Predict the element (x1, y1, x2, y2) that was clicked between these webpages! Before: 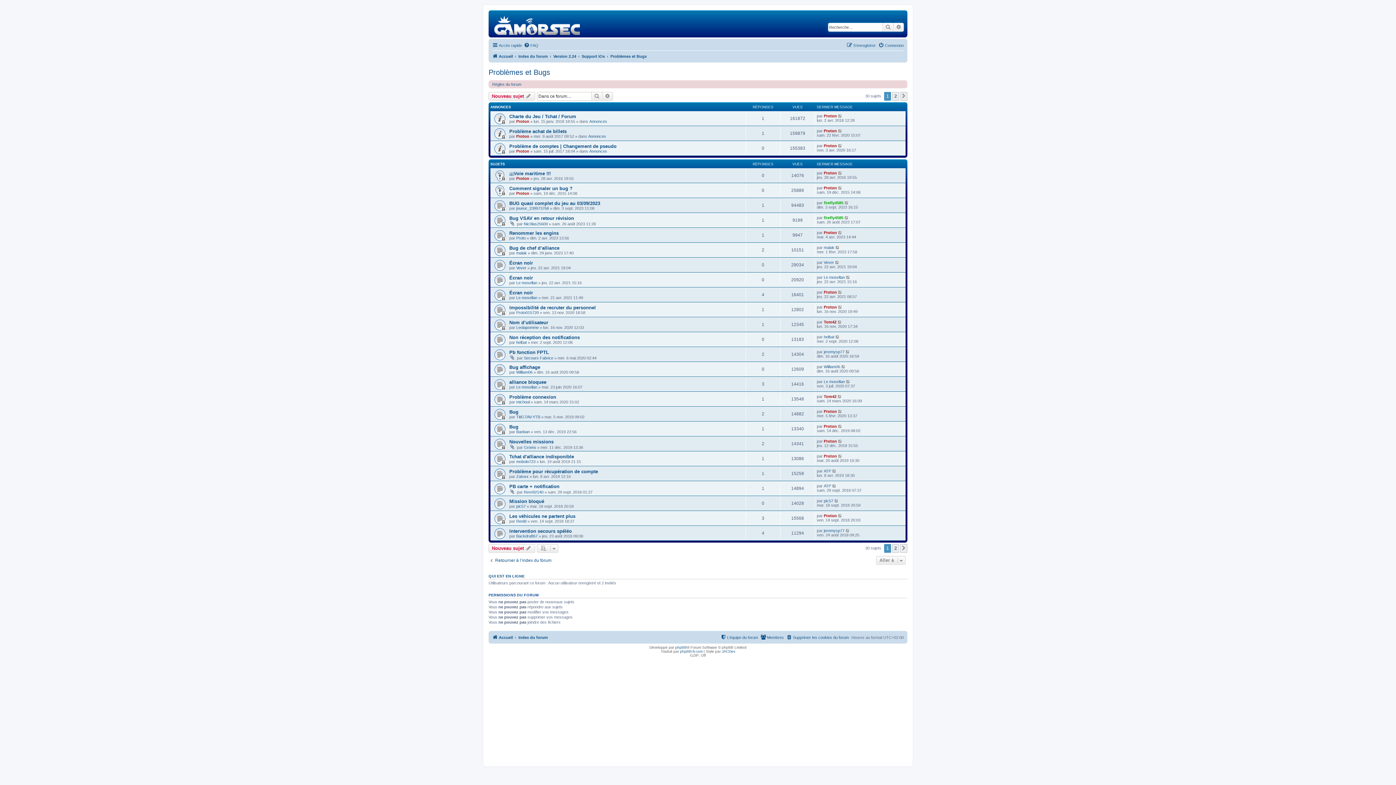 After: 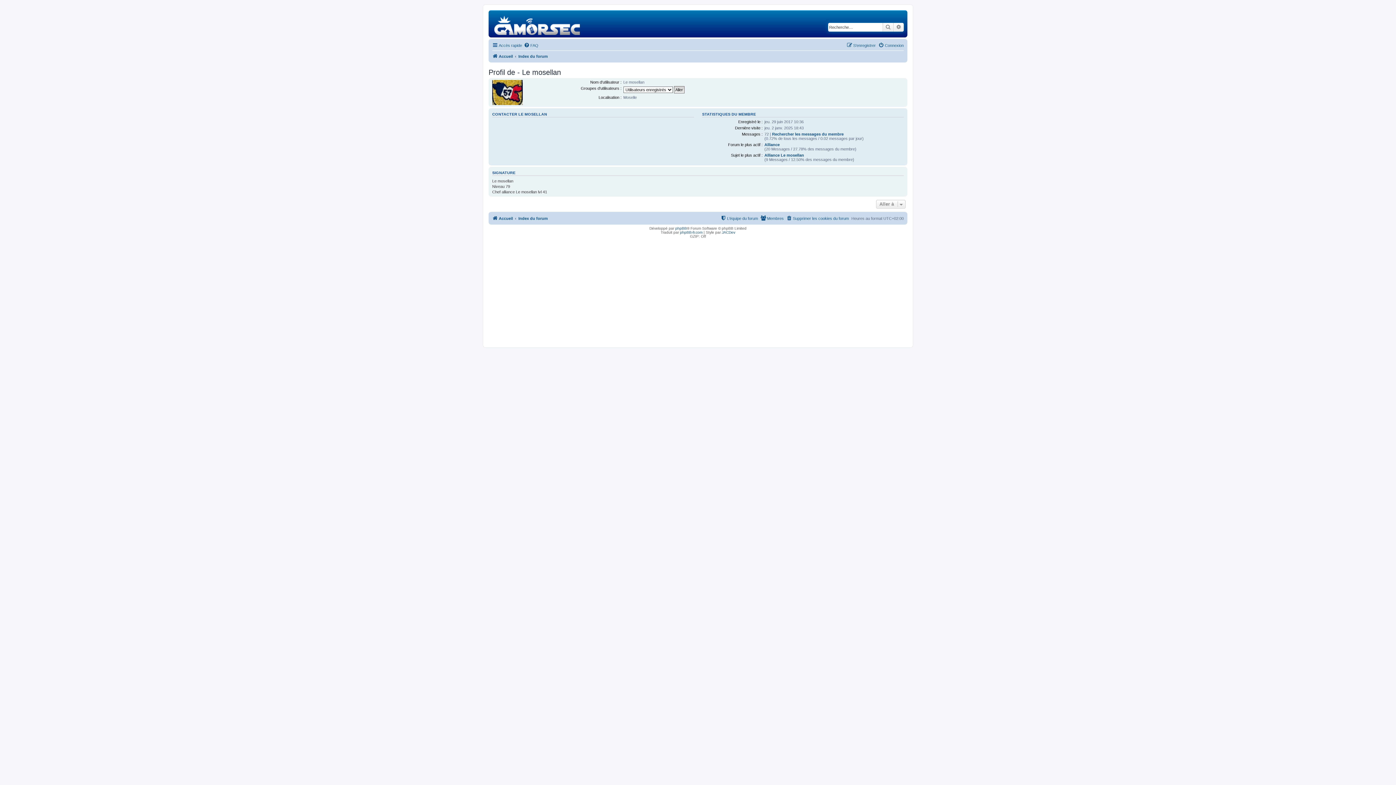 Action: label: Le mosellan bbox: (824, 379, 845, 384)